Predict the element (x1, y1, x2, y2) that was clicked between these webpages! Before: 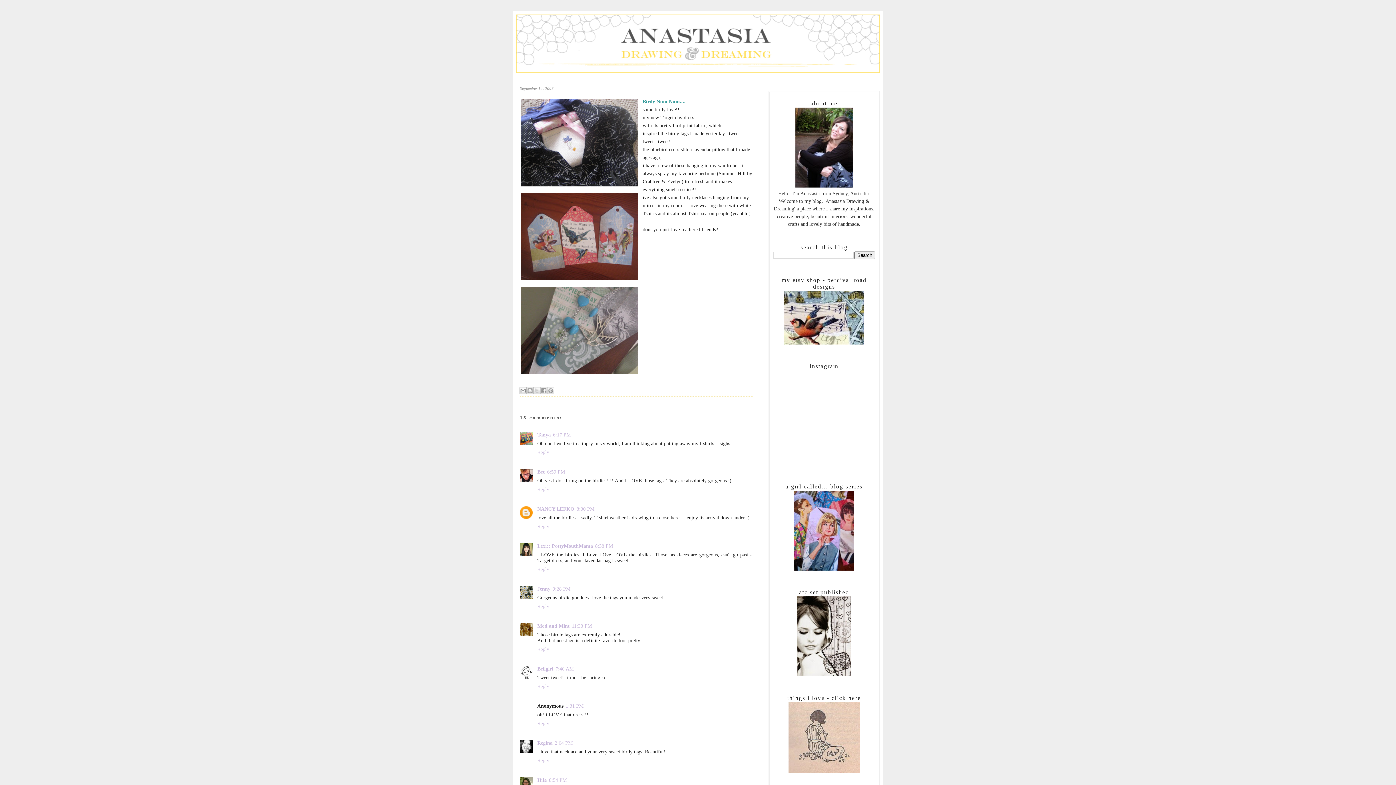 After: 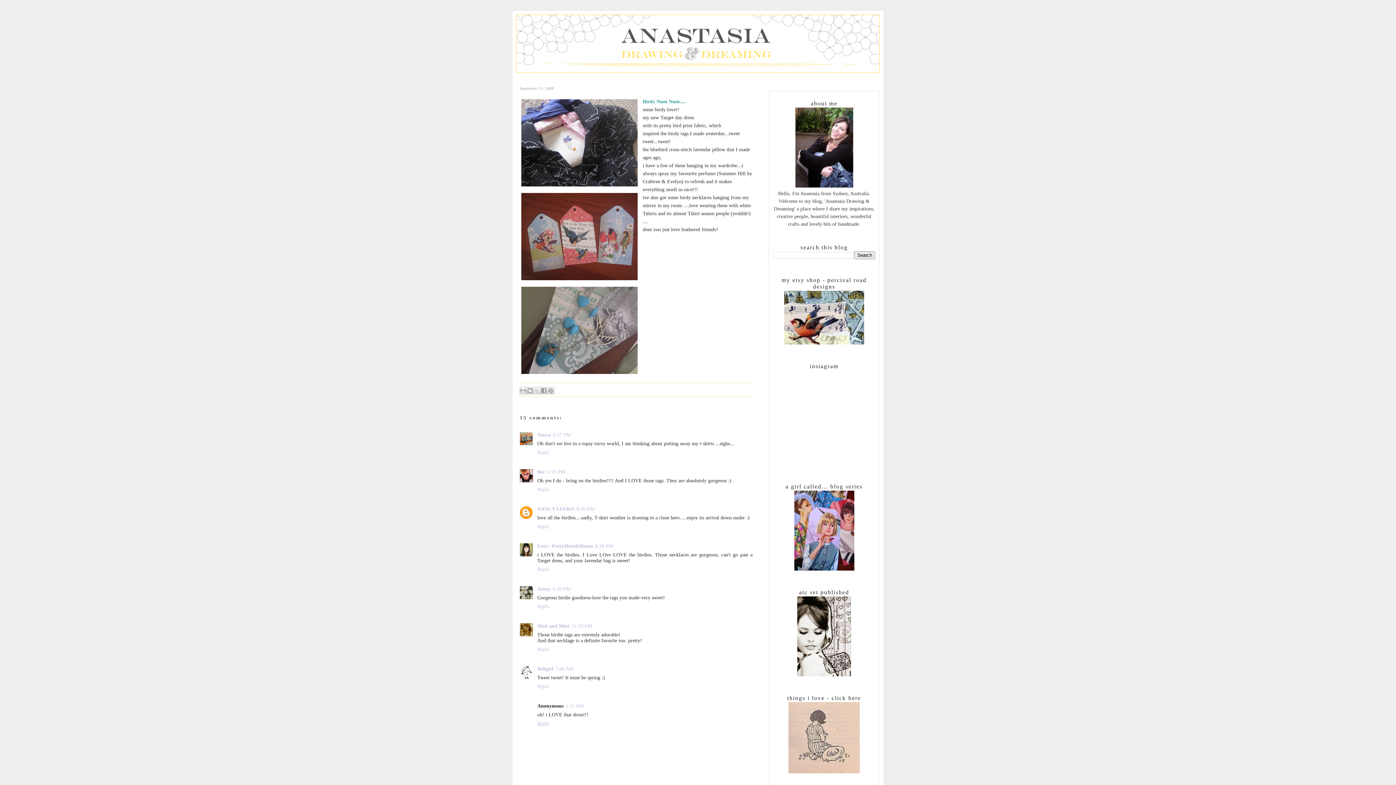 Action: bbox: (537, 719, 551, 726) label: Reply